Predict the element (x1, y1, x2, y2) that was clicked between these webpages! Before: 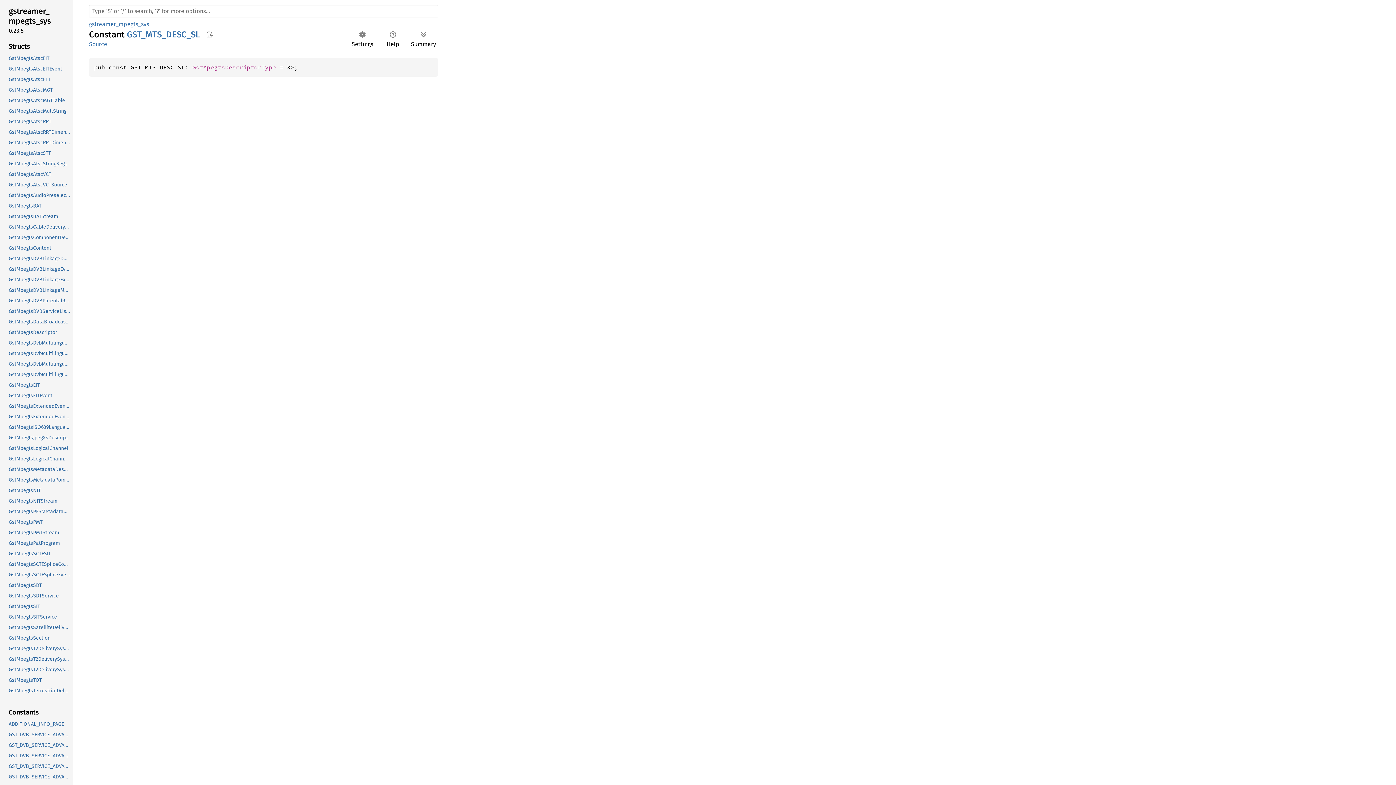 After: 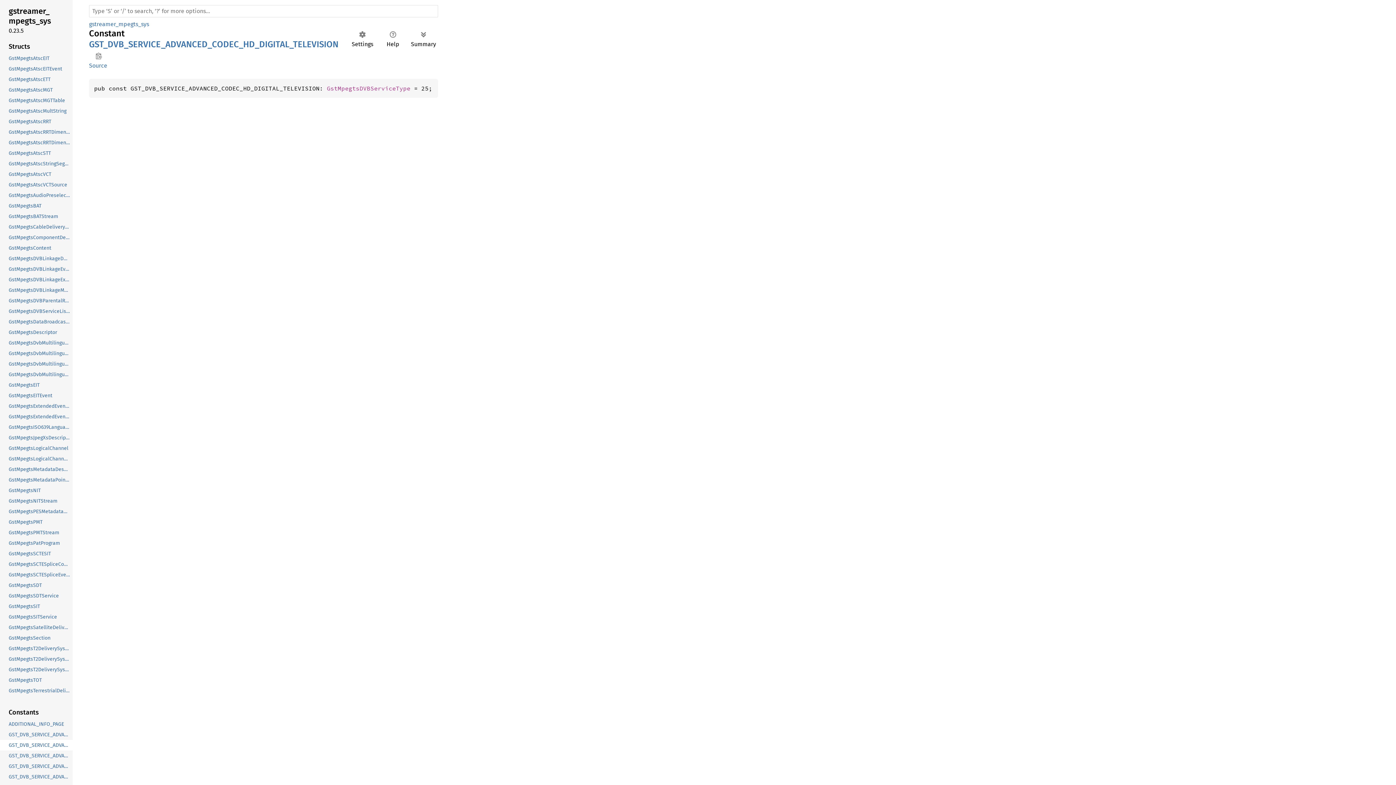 Action: label: GST_DVB_SERVICE_ADVANCED_CODEC_HD_DIGITAL_TELEVISION bbox: (-1, 740, 71, 750)